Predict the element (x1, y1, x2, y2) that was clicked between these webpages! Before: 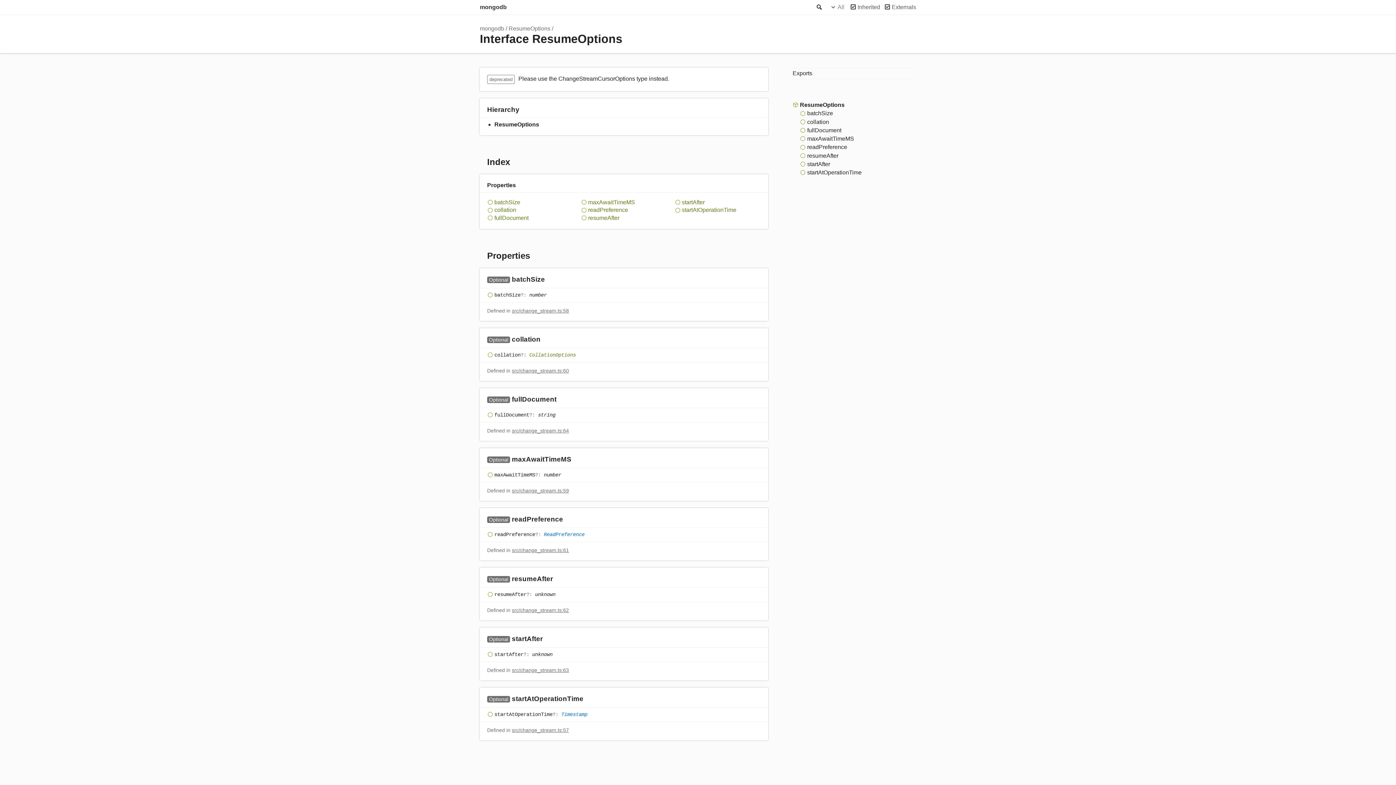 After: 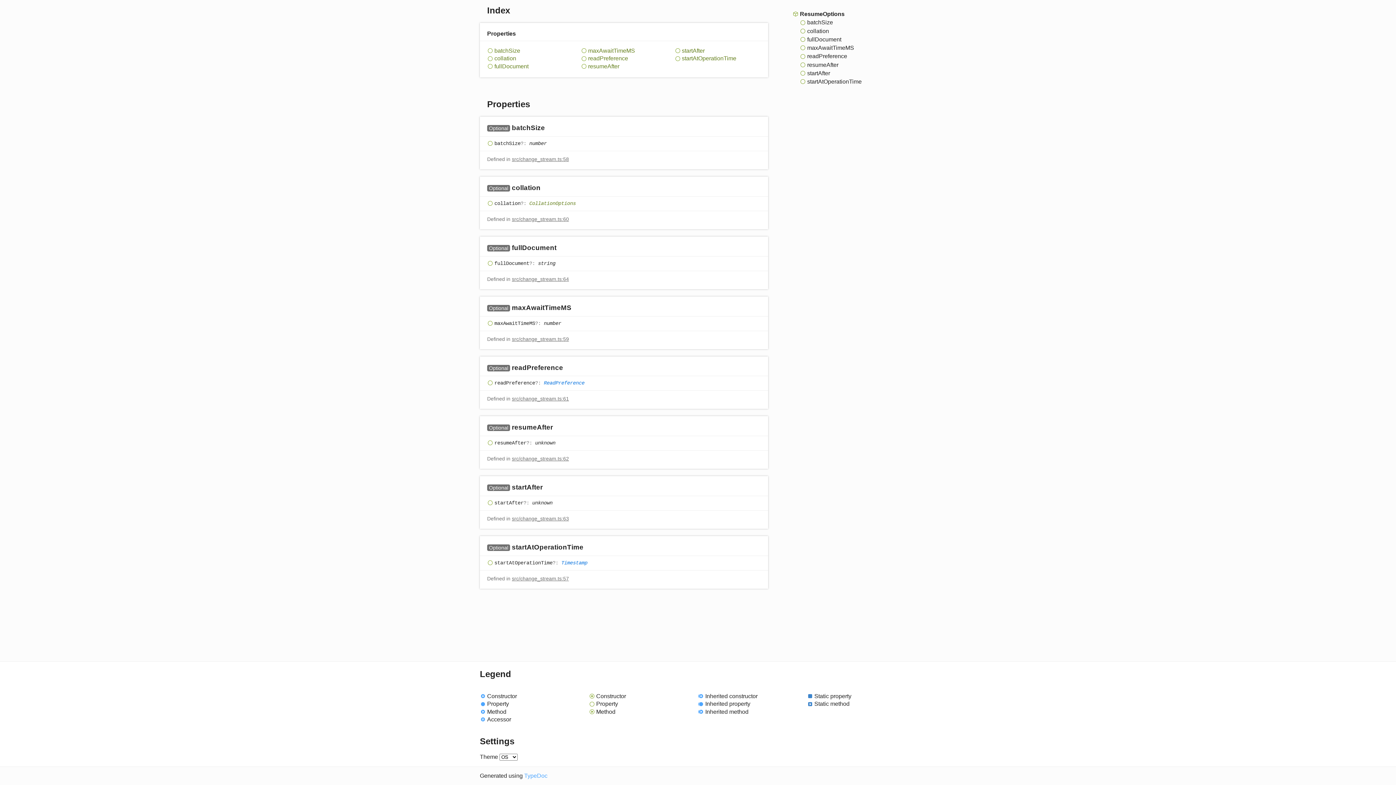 Action: bbox: (790, 151, 916, 160) label: resumeAfter